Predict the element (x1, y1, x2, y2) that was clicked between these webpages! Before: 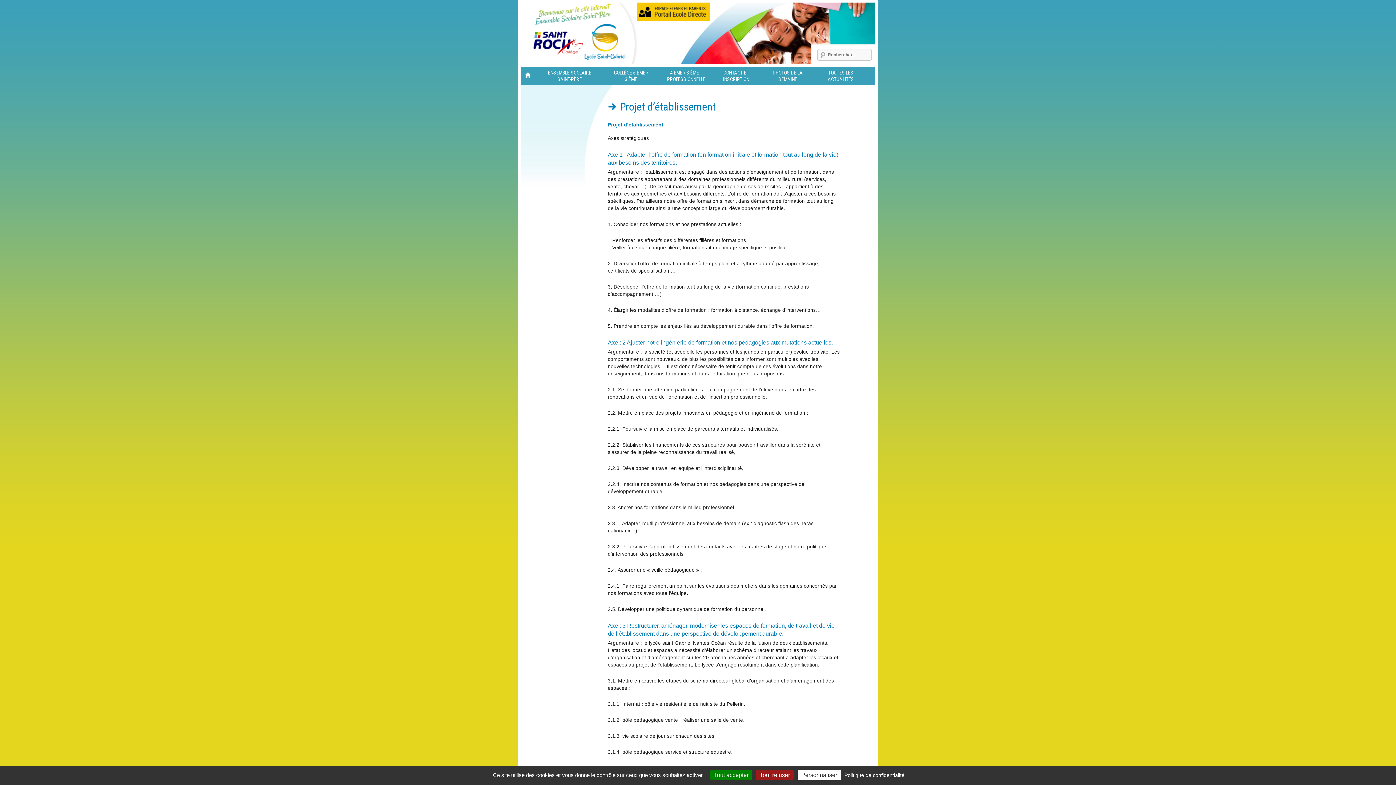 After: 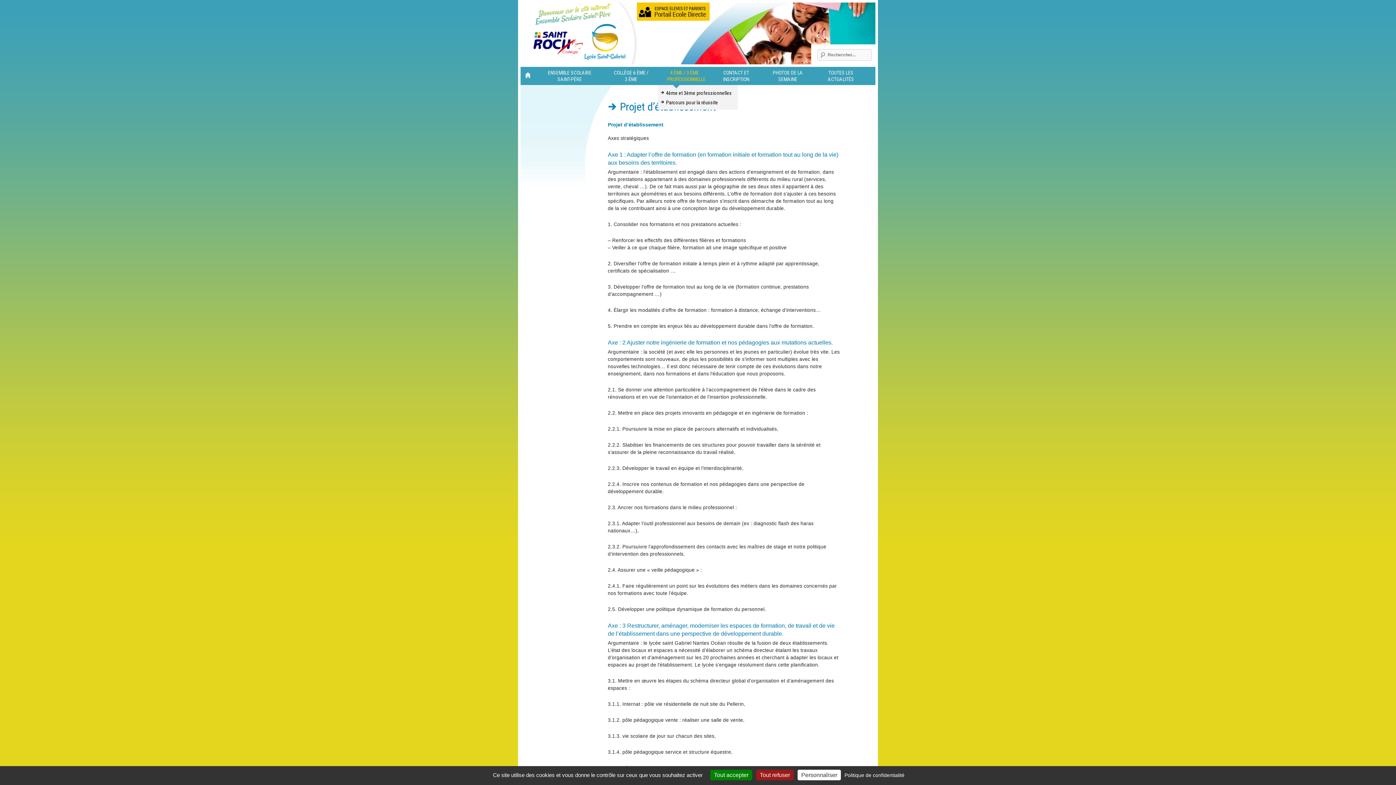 Action: bbox: (658, 66, 711, 85) label: 4 ÈME / 3 ÈME PROFESSIONNELLE